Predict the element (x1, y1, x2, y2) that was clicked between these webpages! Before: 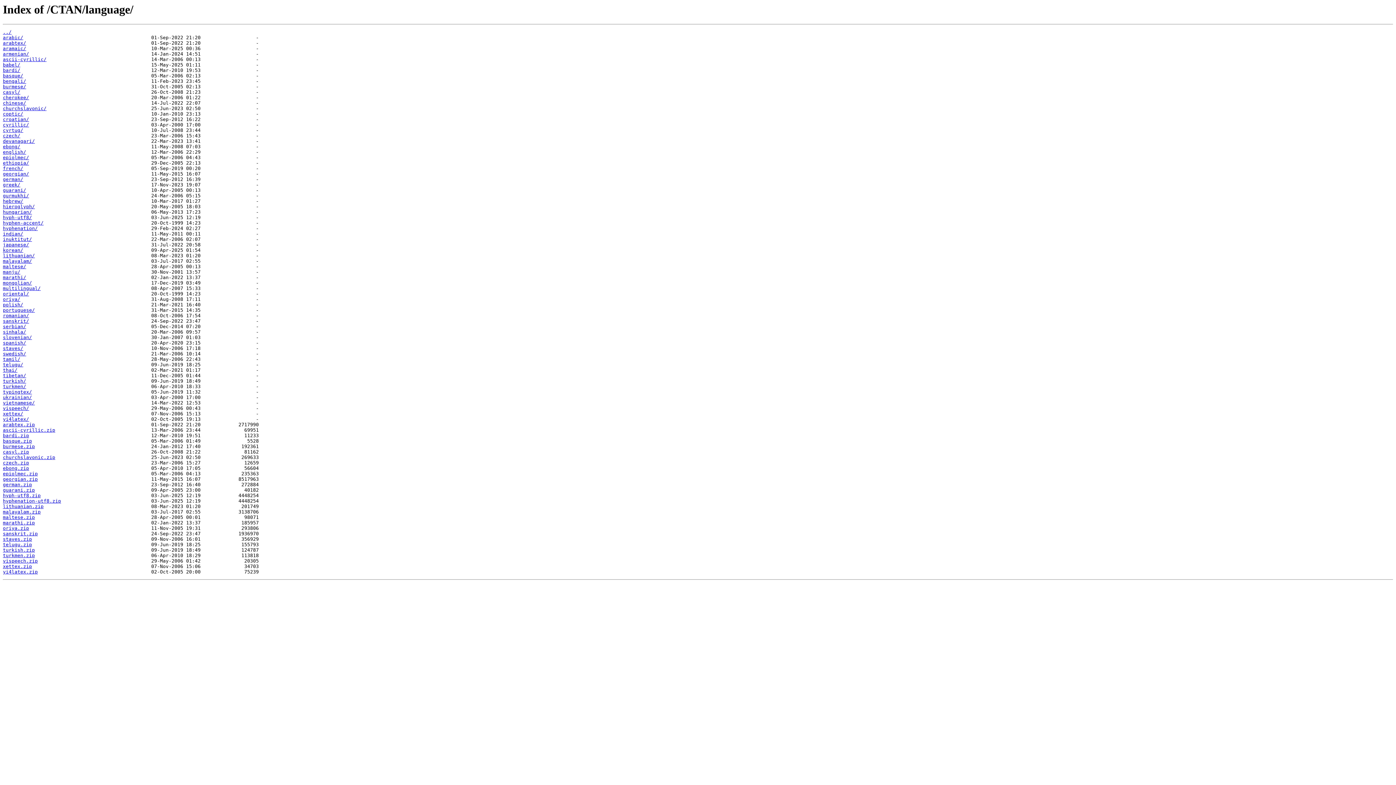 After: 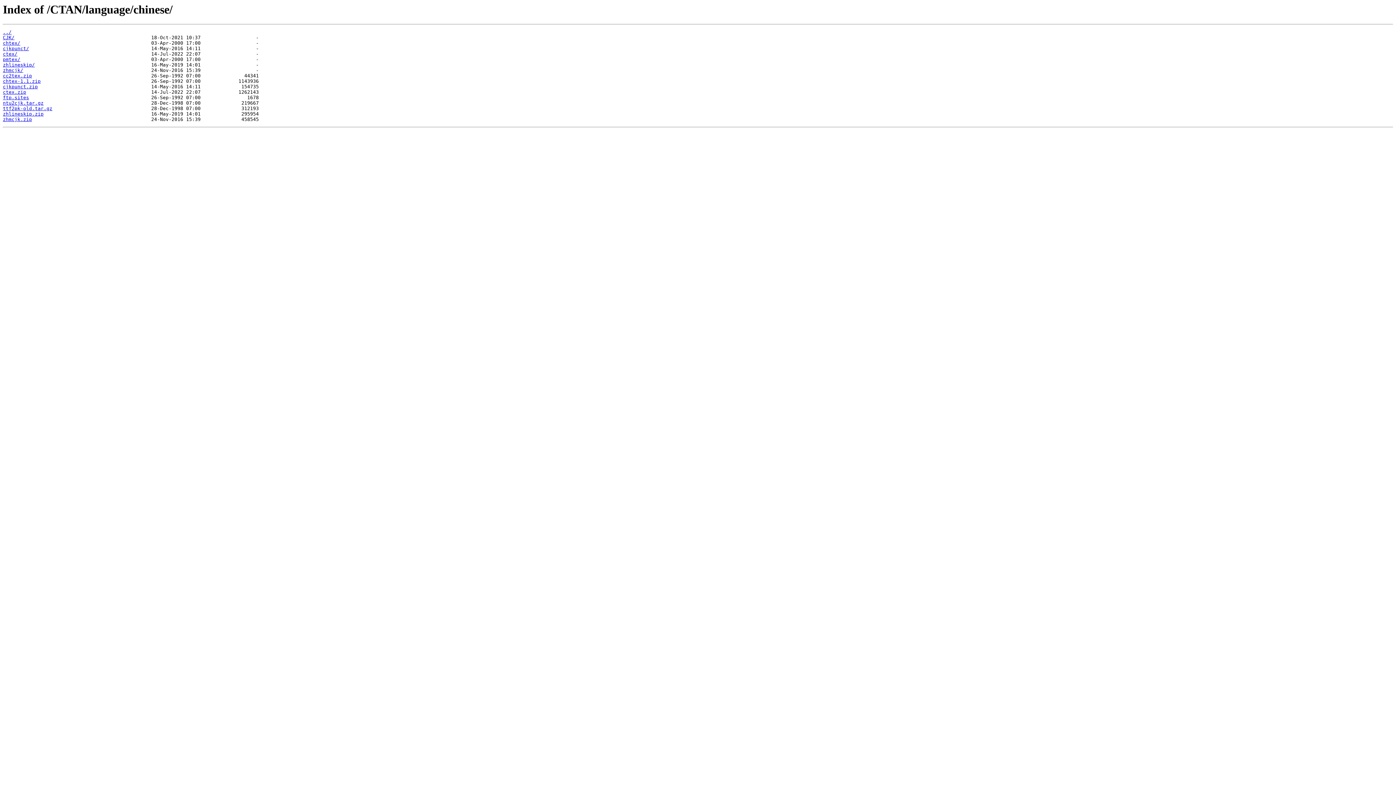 Action: label: chinese/ bbox: (2, 100, 26, 105)